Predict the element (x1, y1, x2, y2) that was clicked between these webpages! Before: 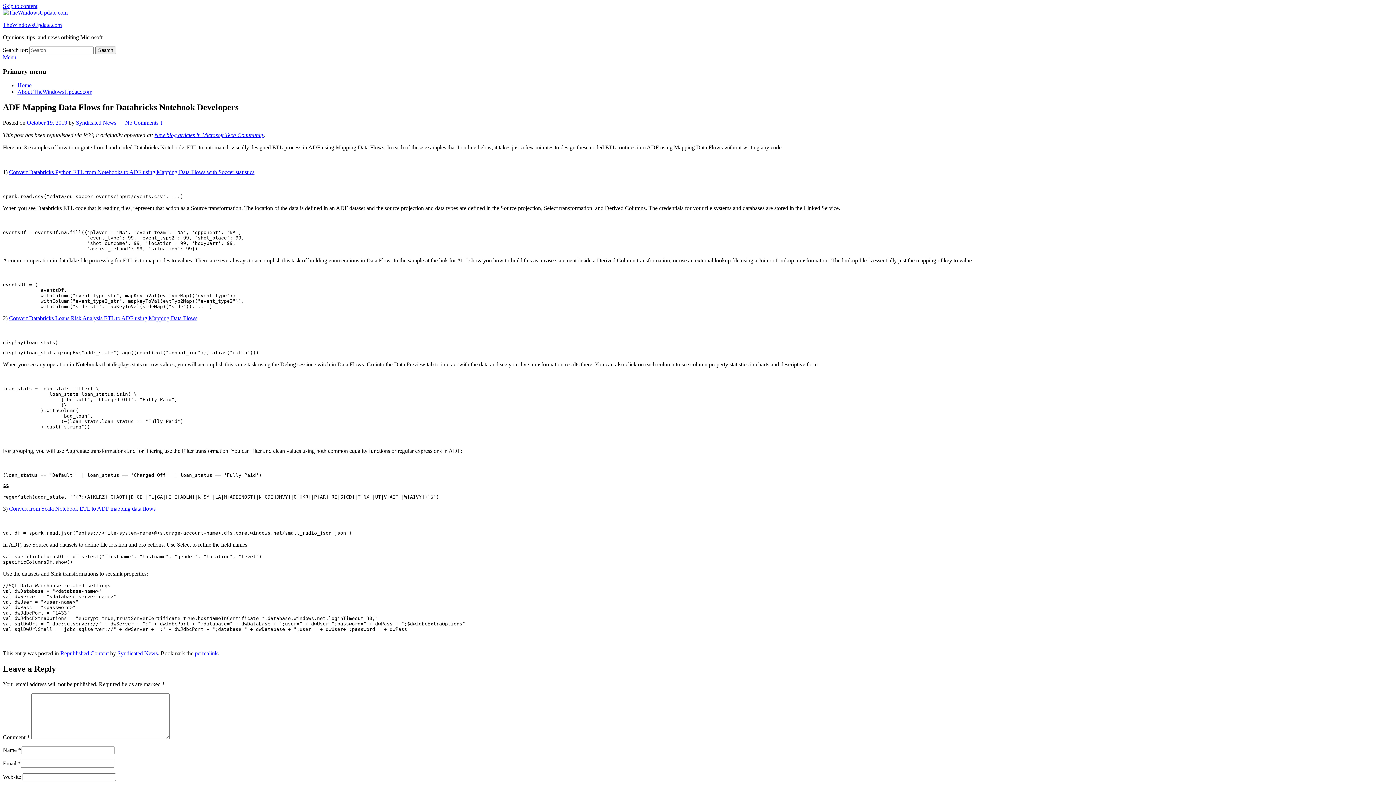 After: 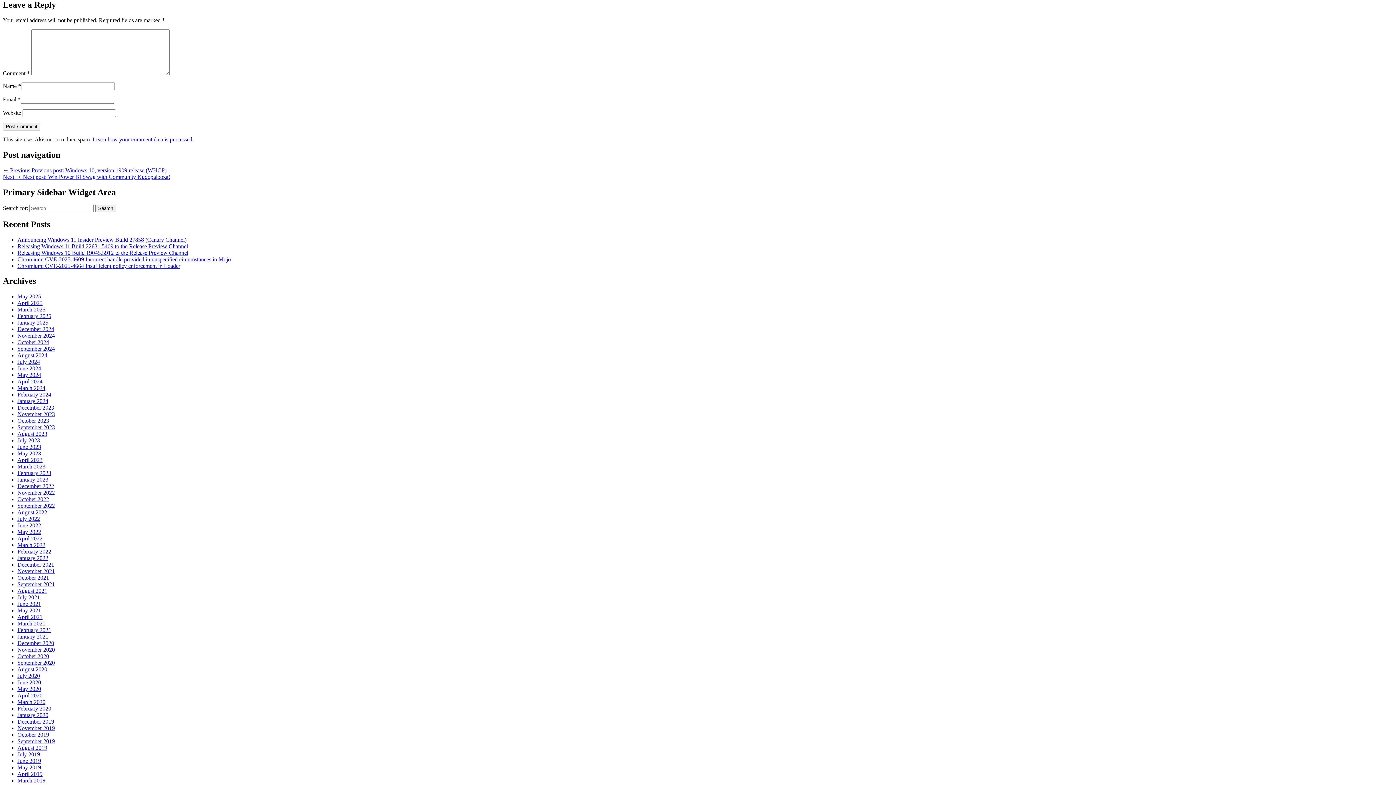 Action: label: No Comments ↓ bbox: (125, 119, 162, 125)